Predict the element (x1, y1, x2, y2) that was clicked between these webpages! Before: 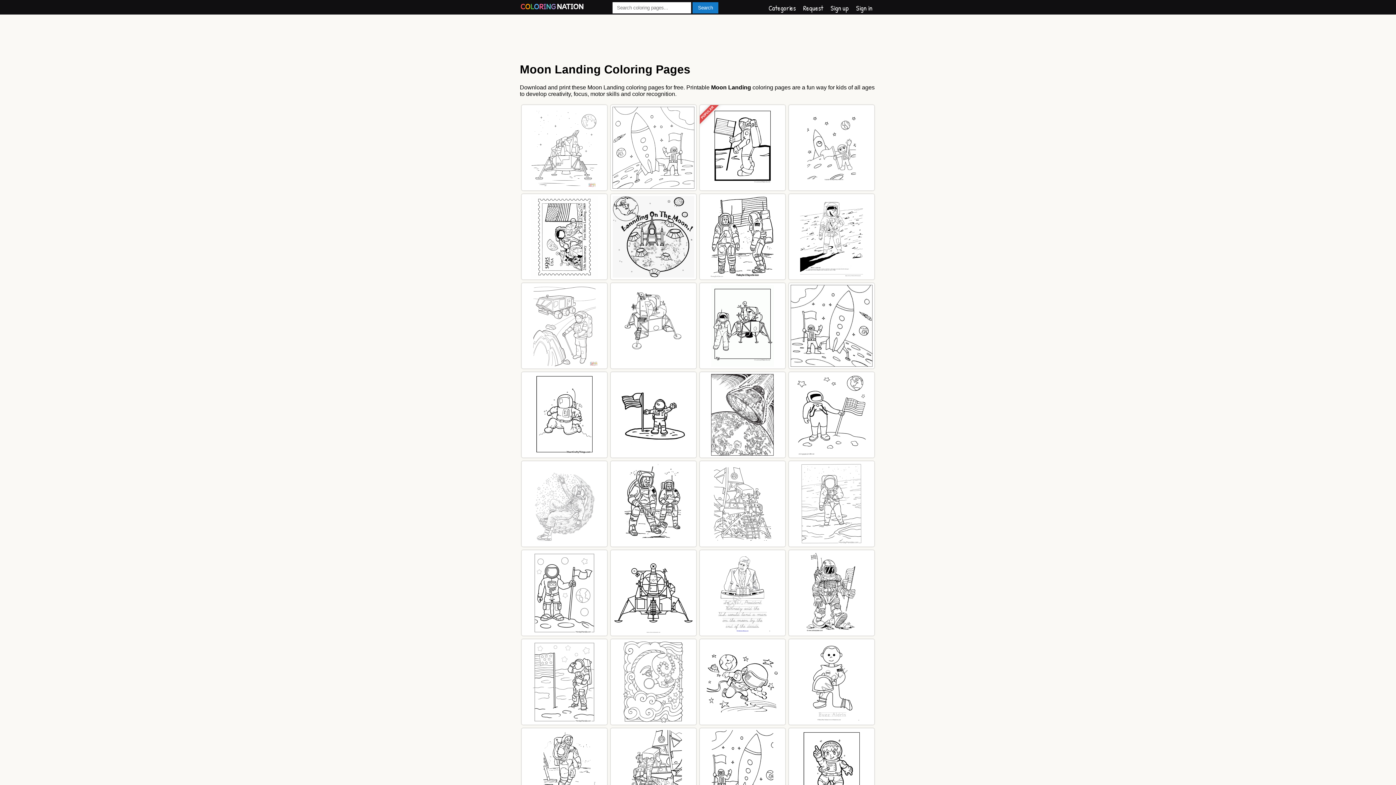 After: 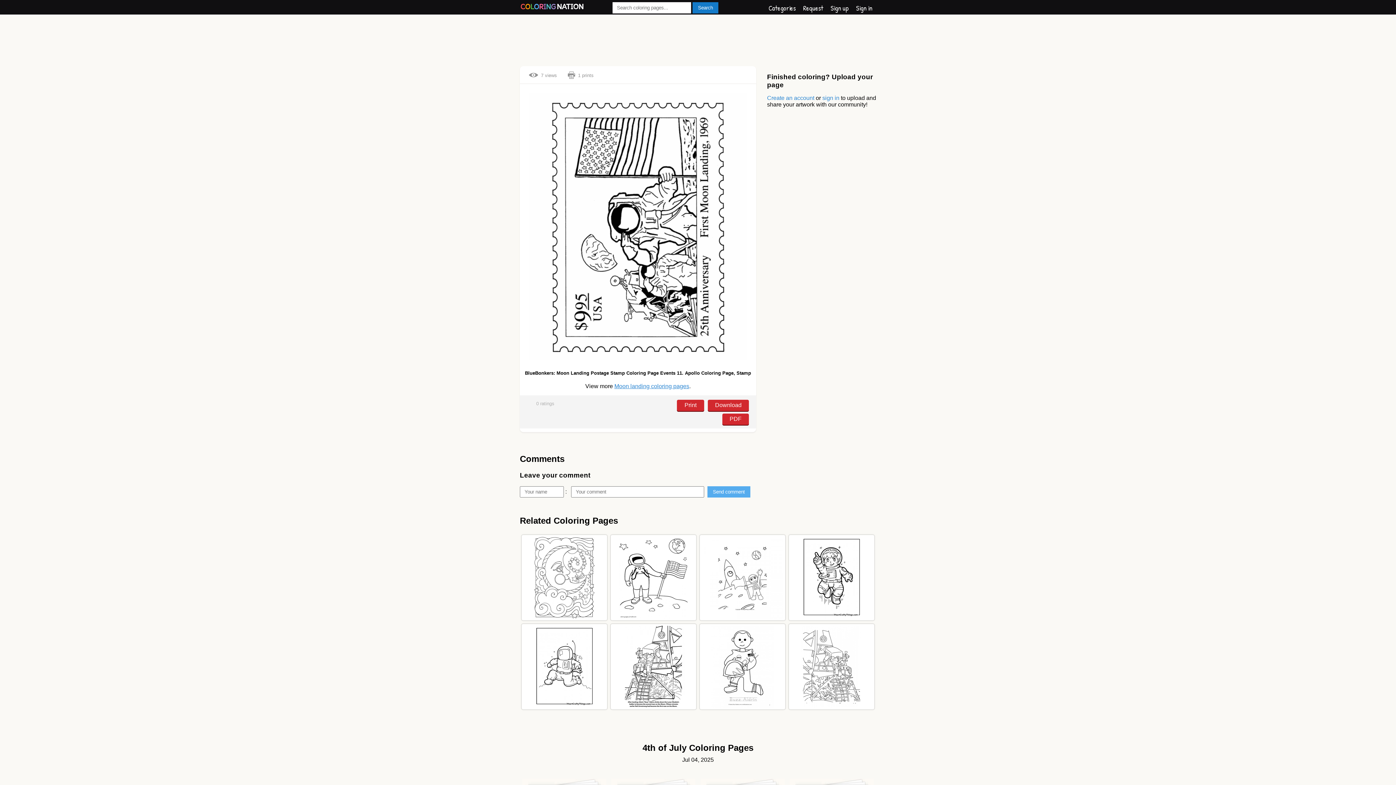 Action: bbox: (531, 195, 597, 277)